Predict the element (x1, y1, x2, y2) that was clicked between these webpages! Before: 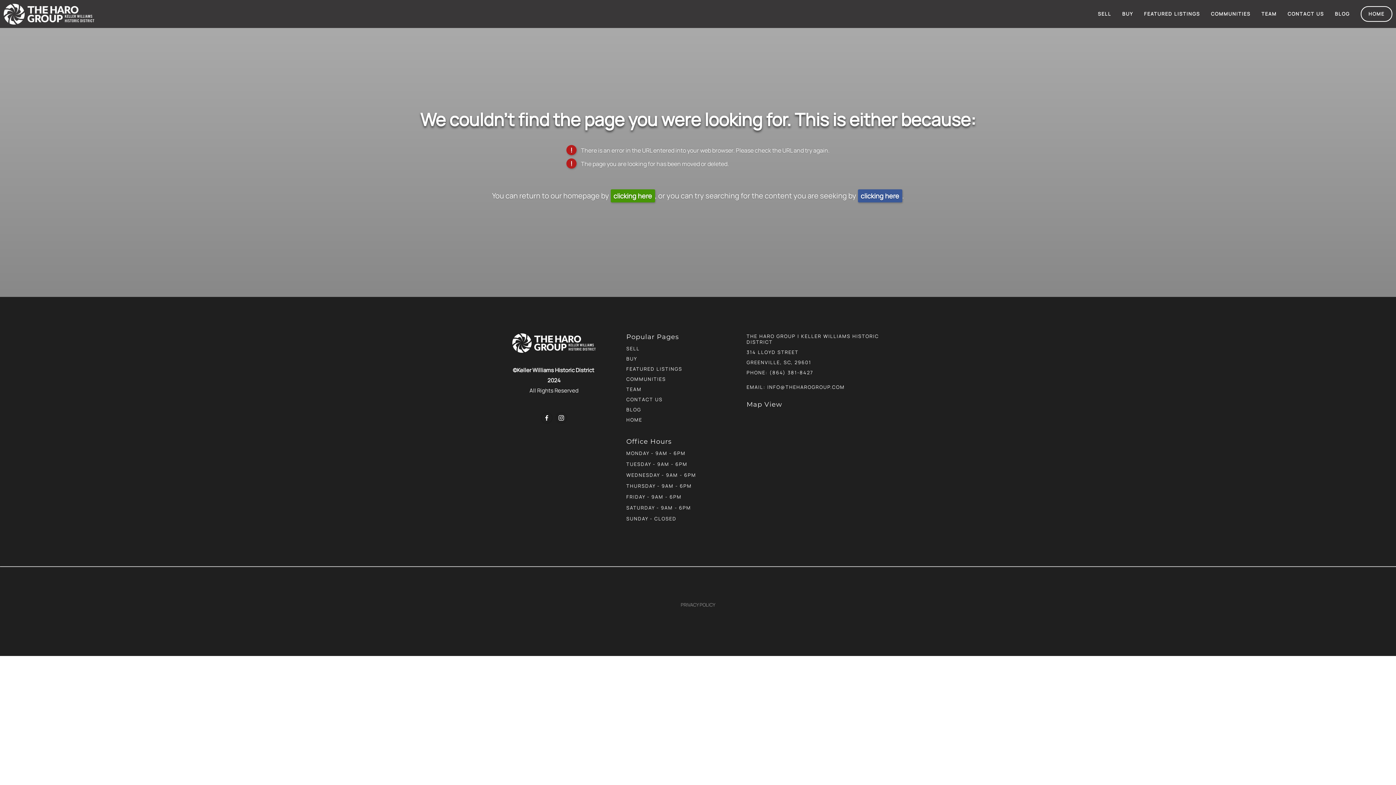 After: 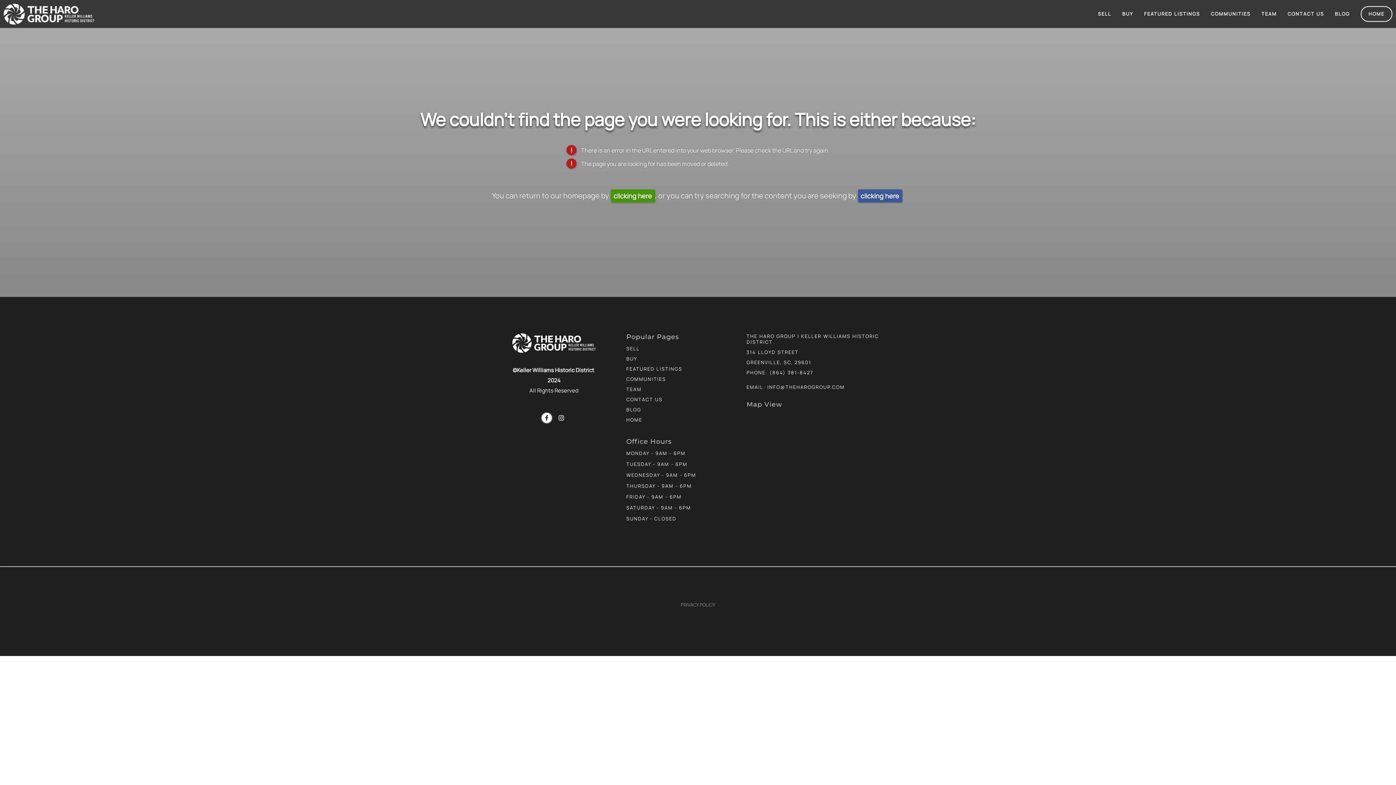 Action: bbox: (541, 412, 552, 423) label: Facebook (opens in new tab)